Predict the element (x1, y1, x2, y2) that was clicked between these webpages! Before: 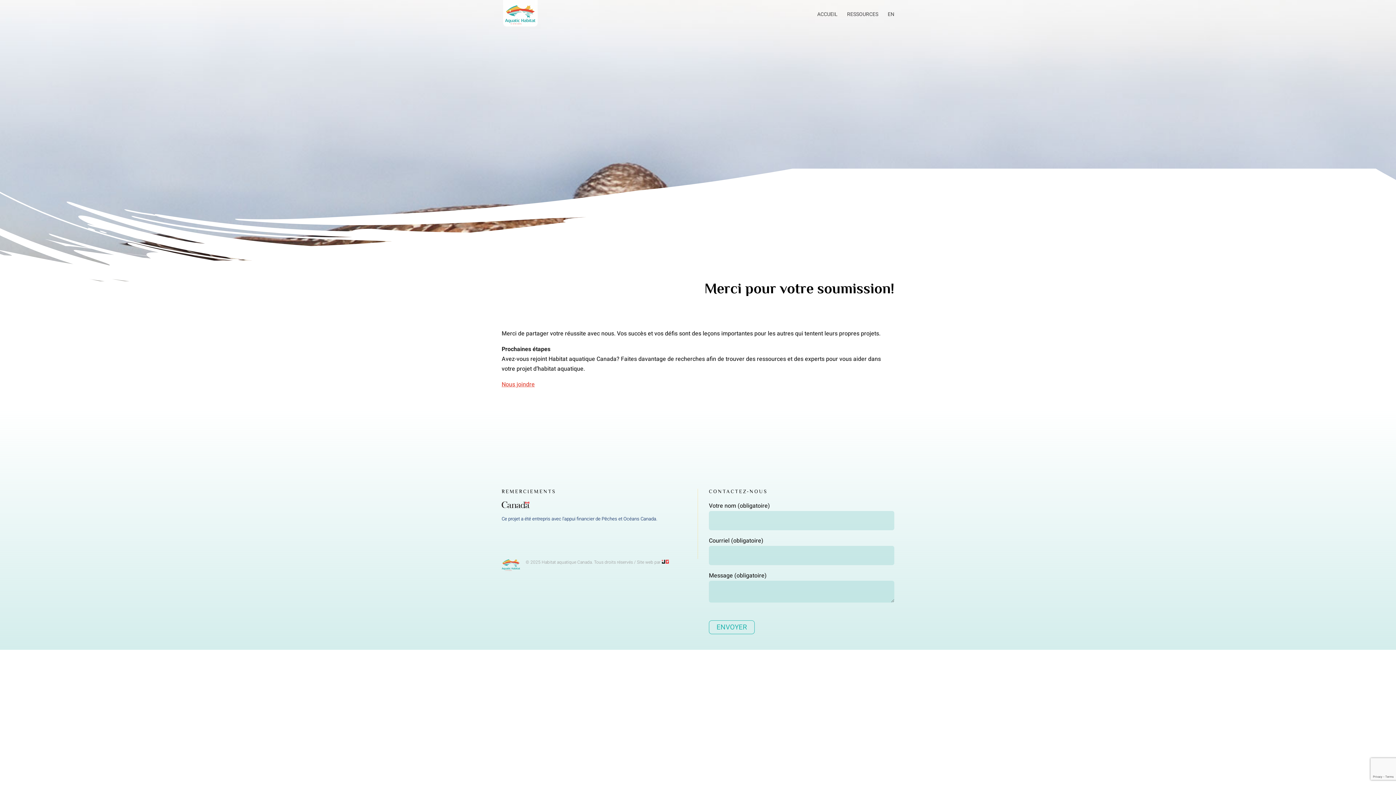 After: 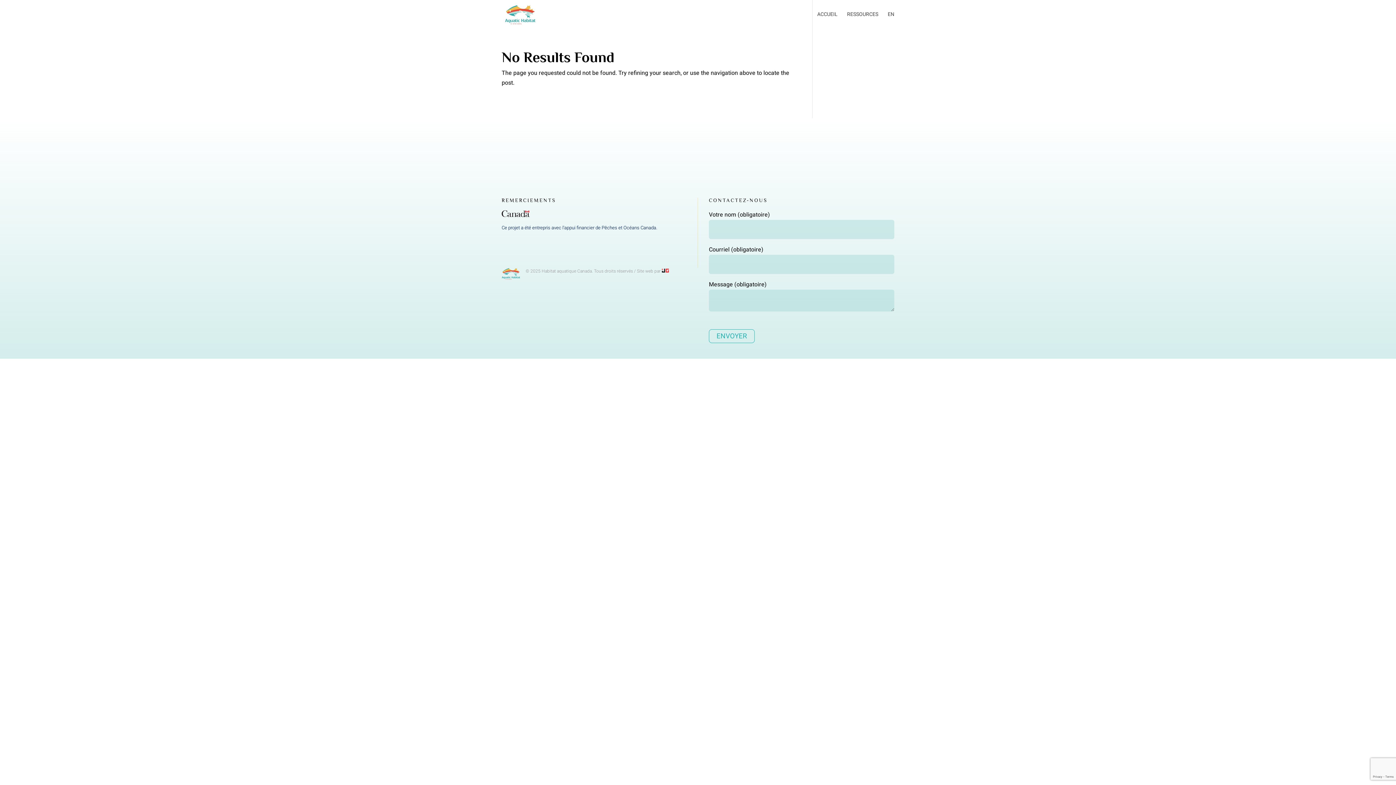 Action: bbox: (501, 380, 534, 389) label: Nous joindre